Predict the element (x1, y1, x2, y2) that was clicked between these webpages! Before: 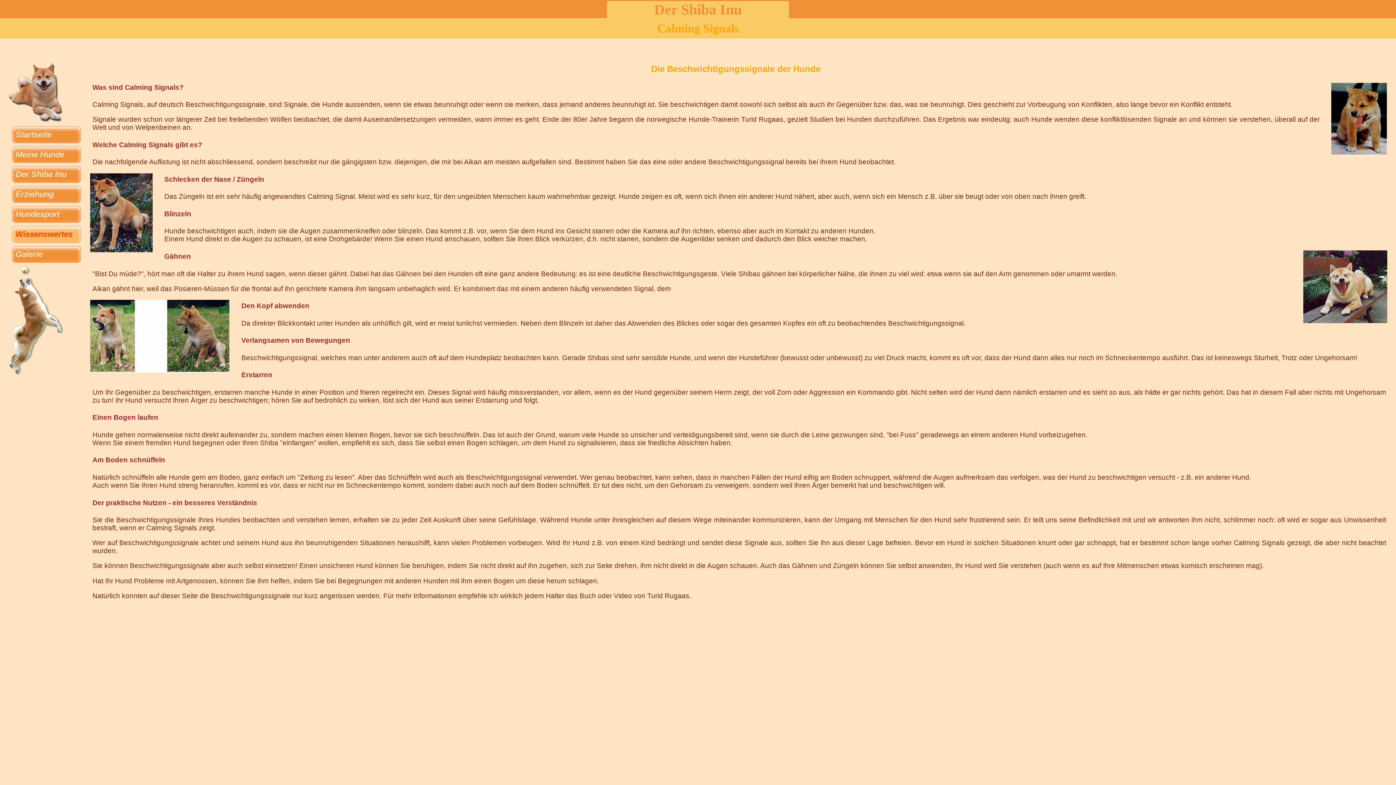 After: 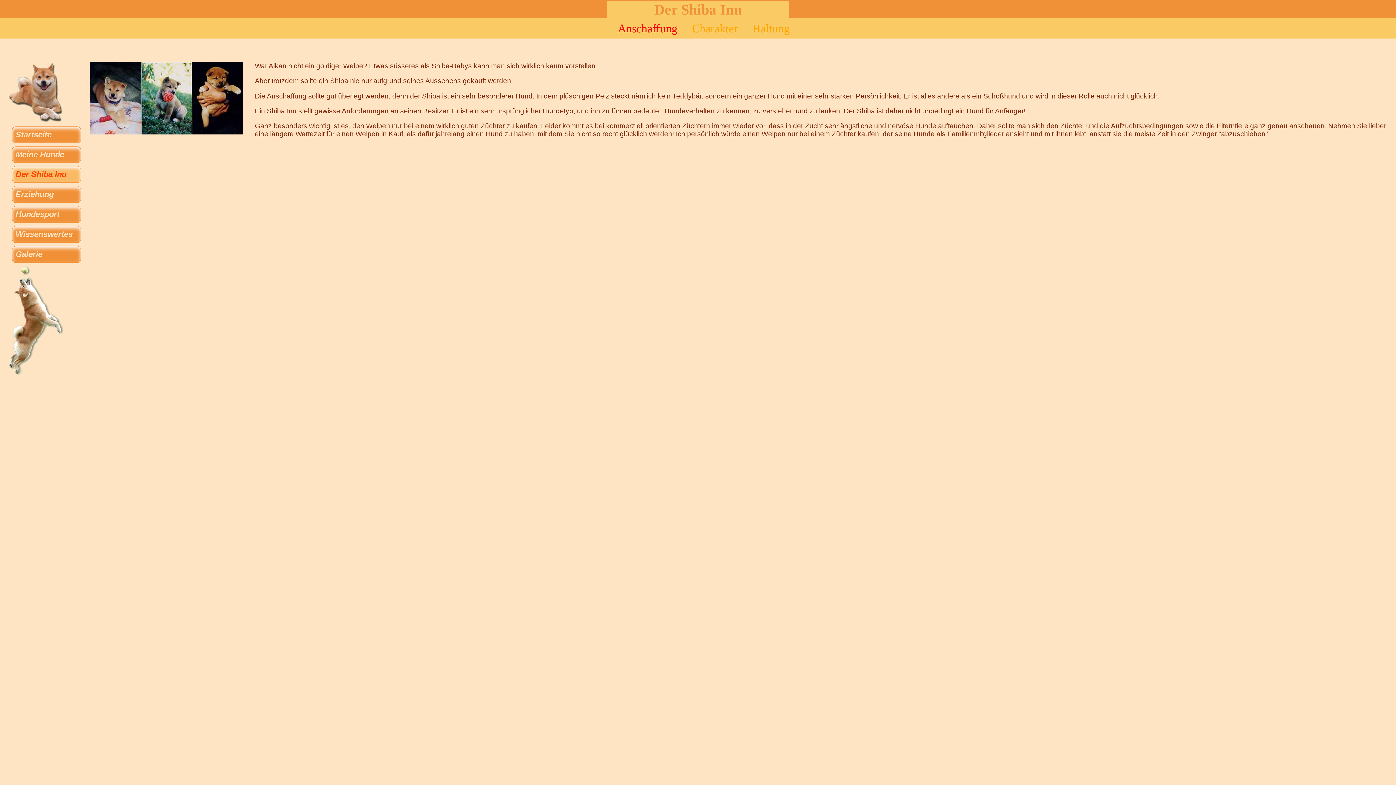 Action: label: Der Shiba Inu bbox: (11, 166, 81, 183)